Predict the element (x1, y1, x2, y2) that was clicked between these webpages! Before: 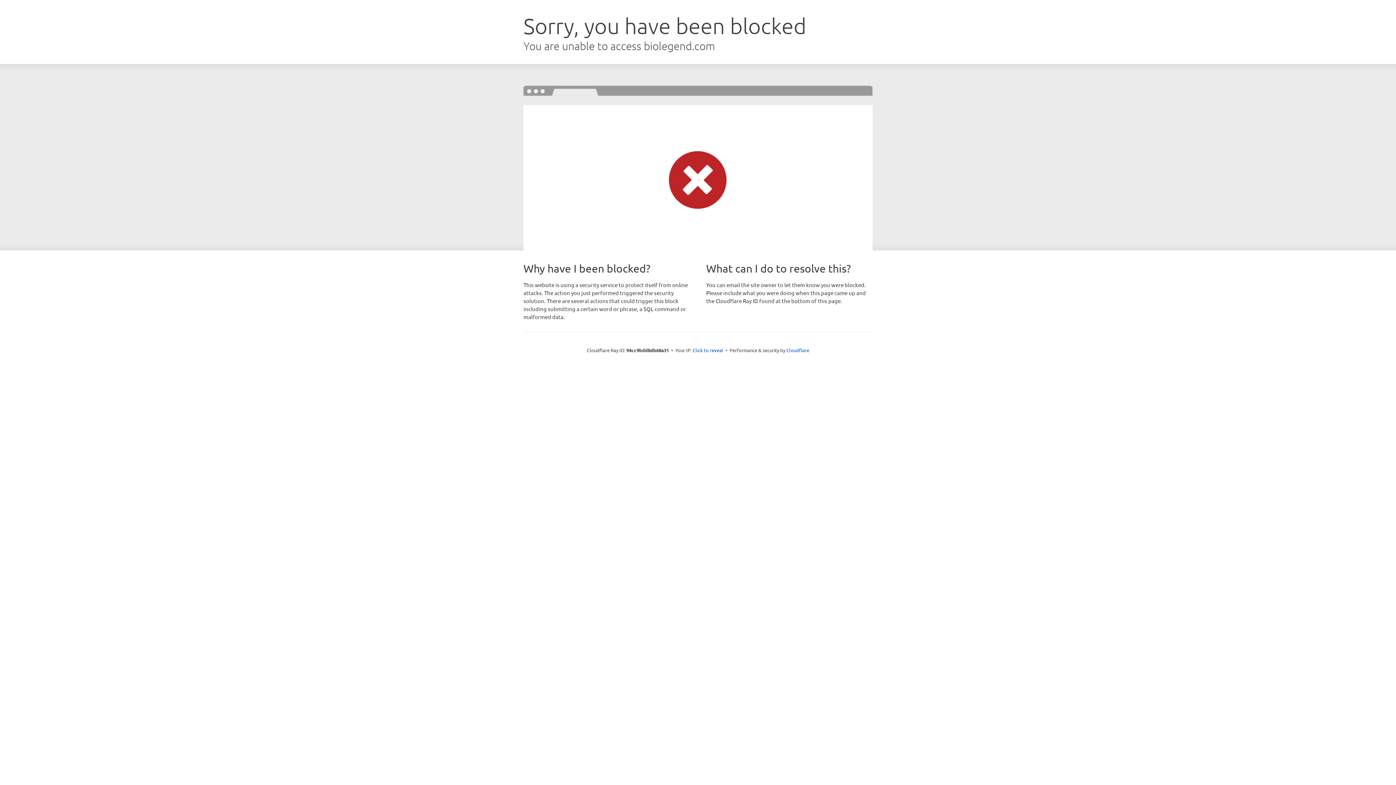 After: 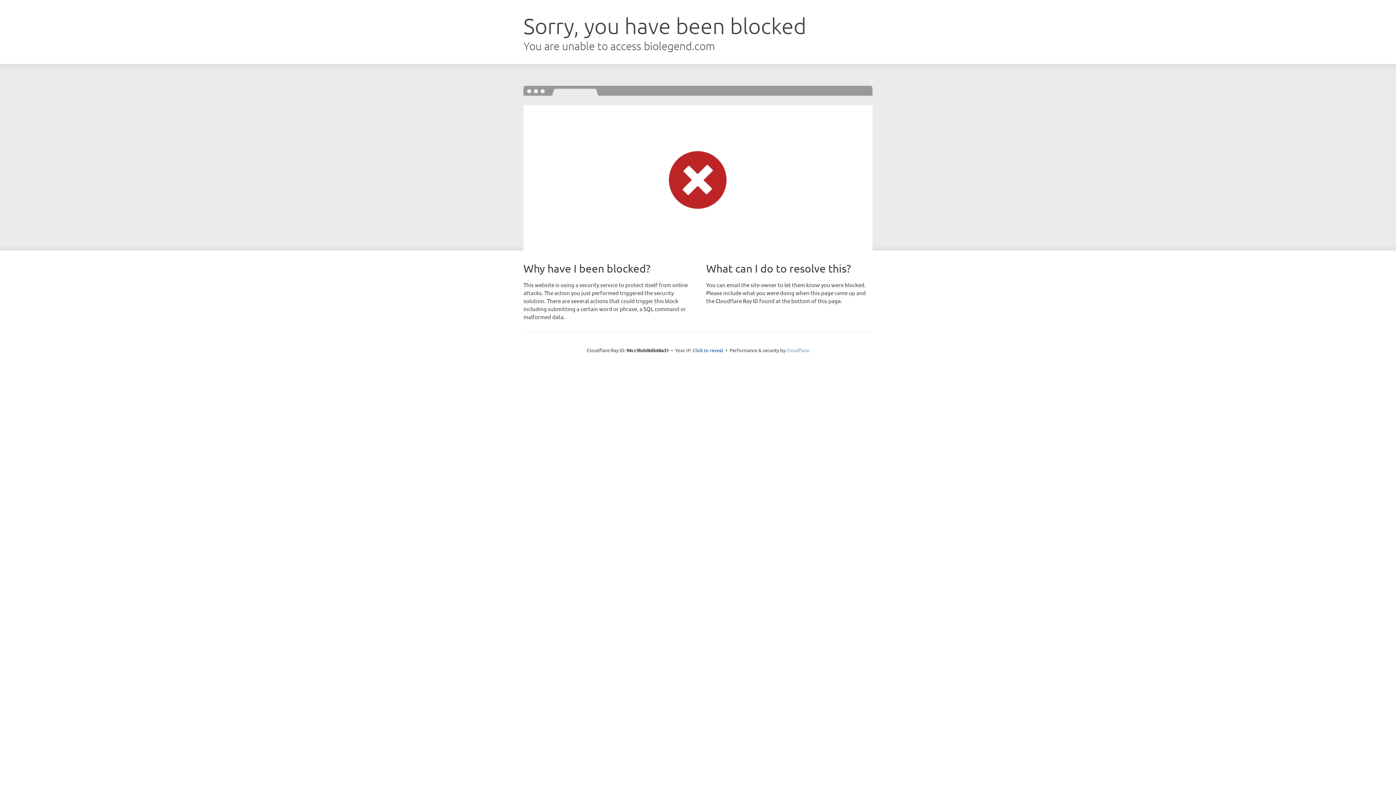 Action: bbox: (786, 347, 809, 353) label: Cloudflare